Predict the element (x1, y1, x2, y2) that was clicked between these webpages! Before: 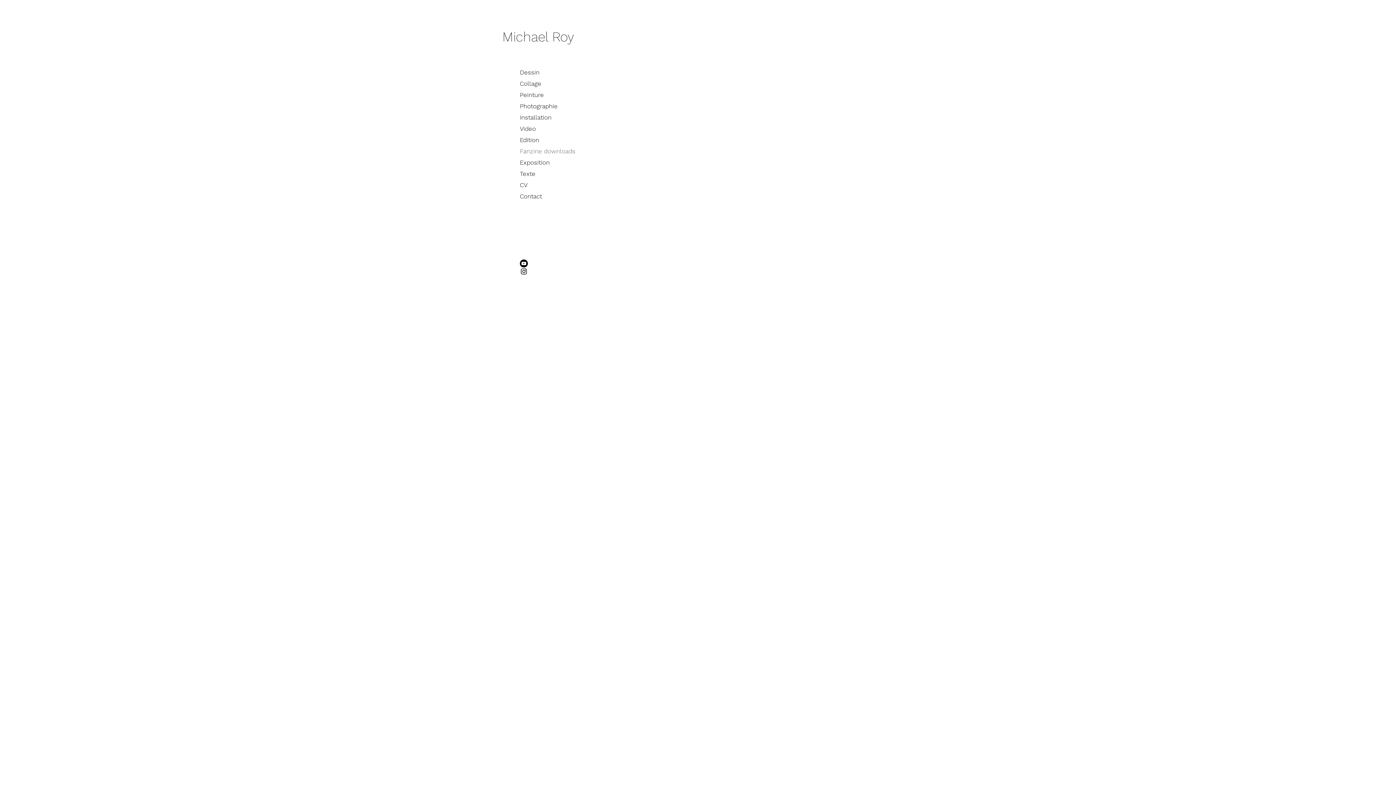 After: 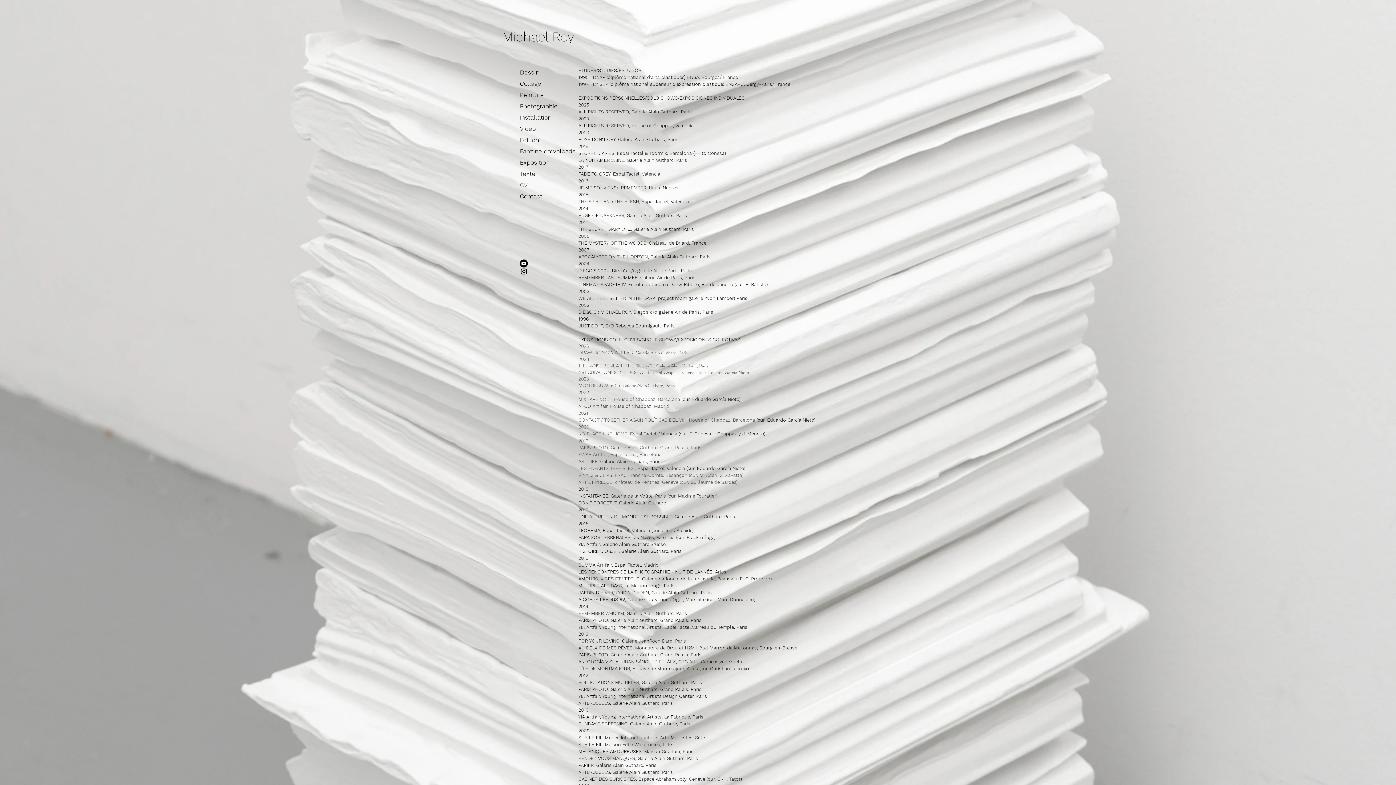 Action: label: CV bbox: (520, 179, 604, 190)